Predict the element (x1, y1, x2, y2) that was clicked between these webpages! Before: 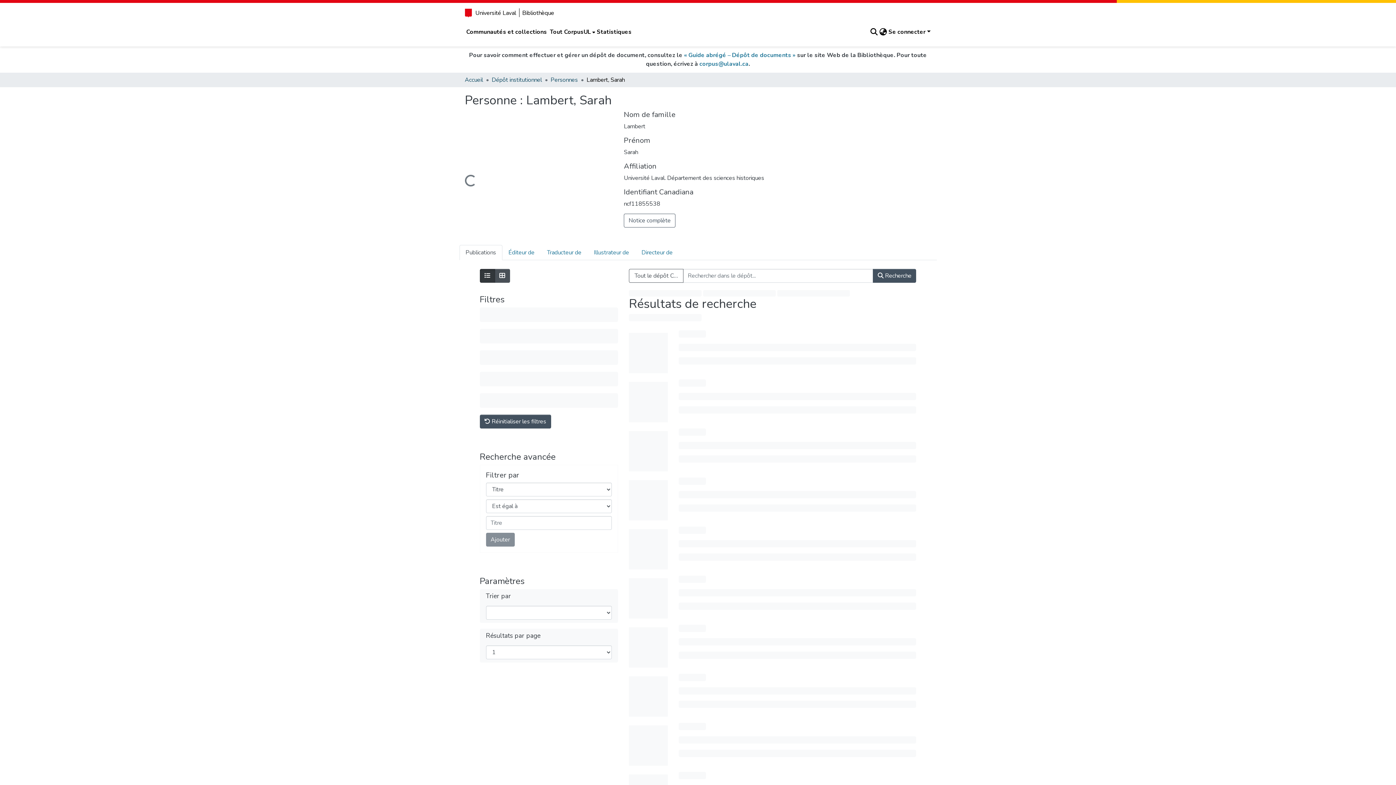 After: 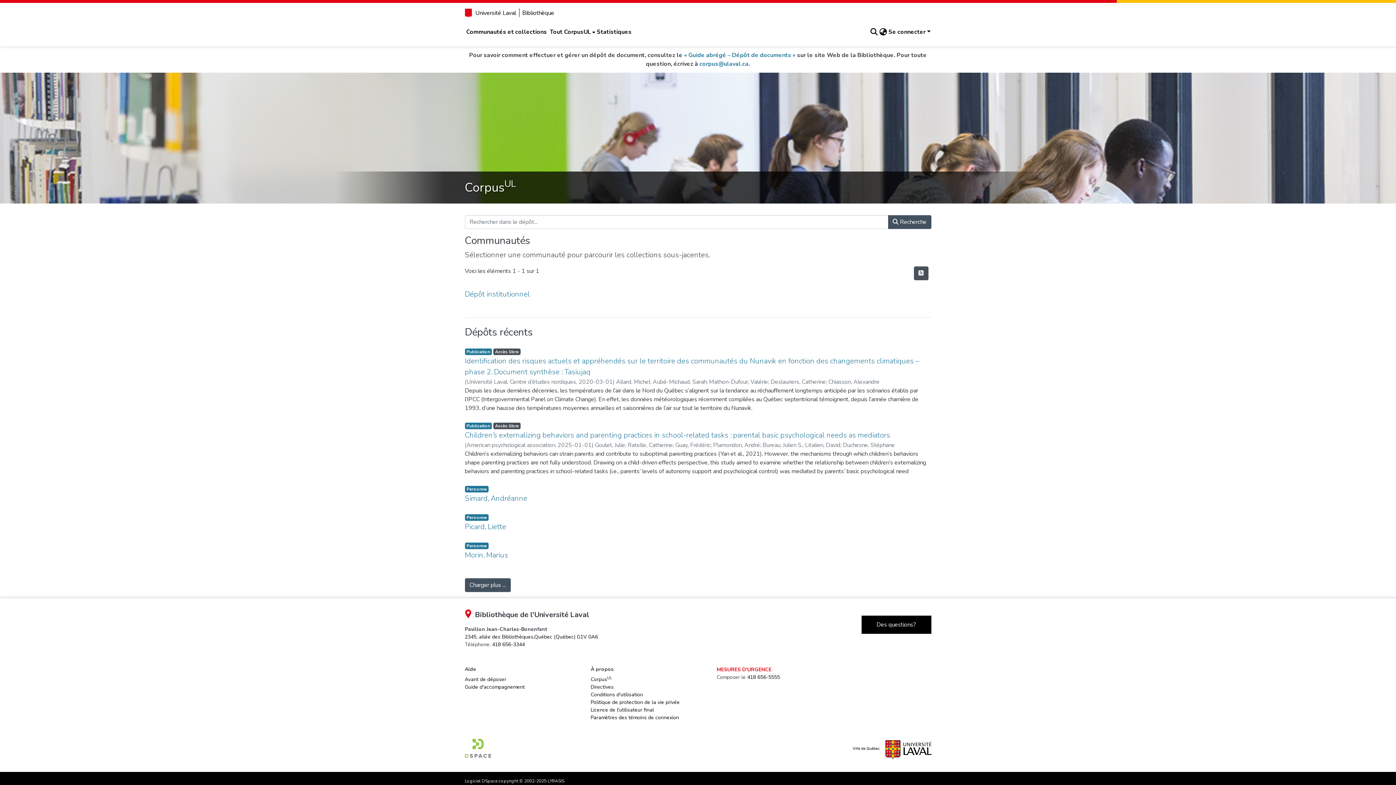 Action: bbox: (540, 245, 587, 260) label: Traducteur de